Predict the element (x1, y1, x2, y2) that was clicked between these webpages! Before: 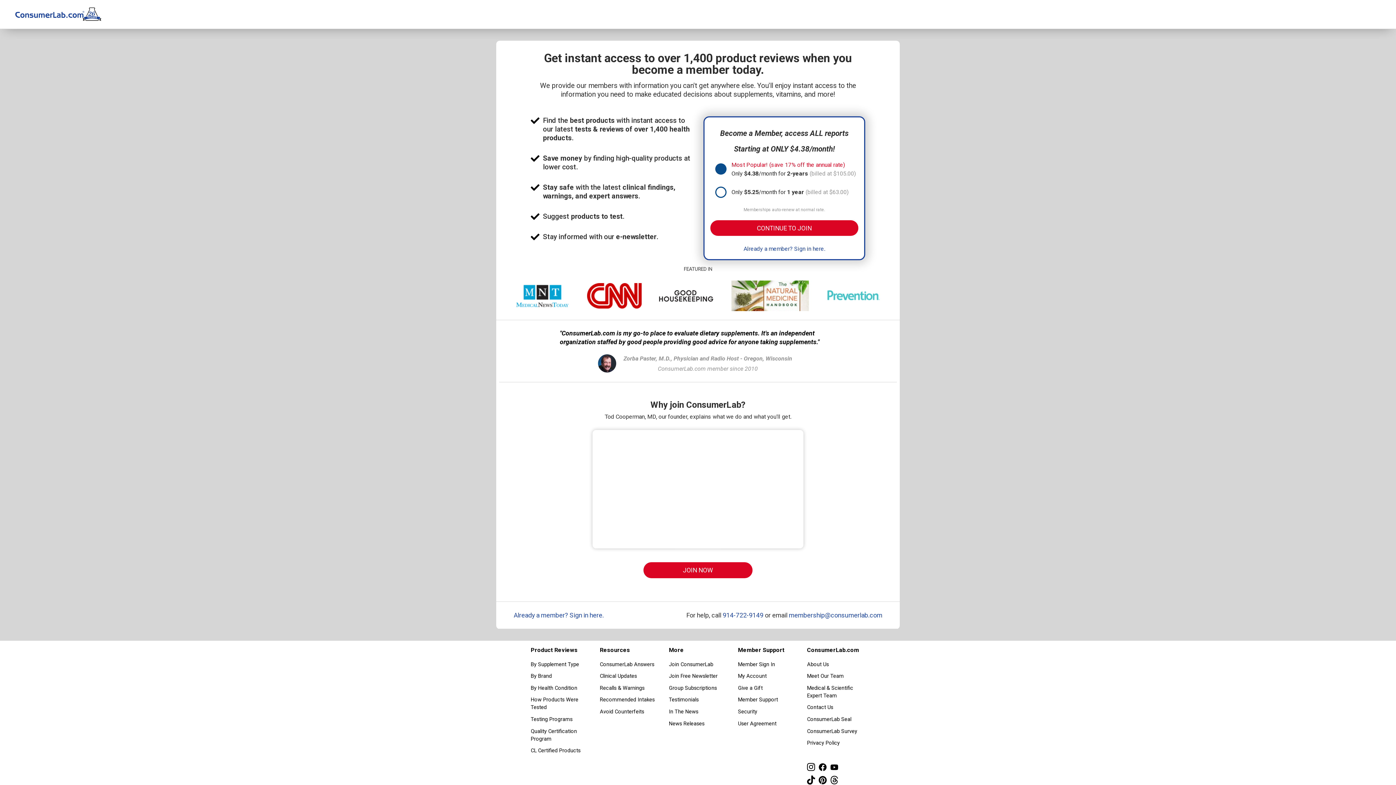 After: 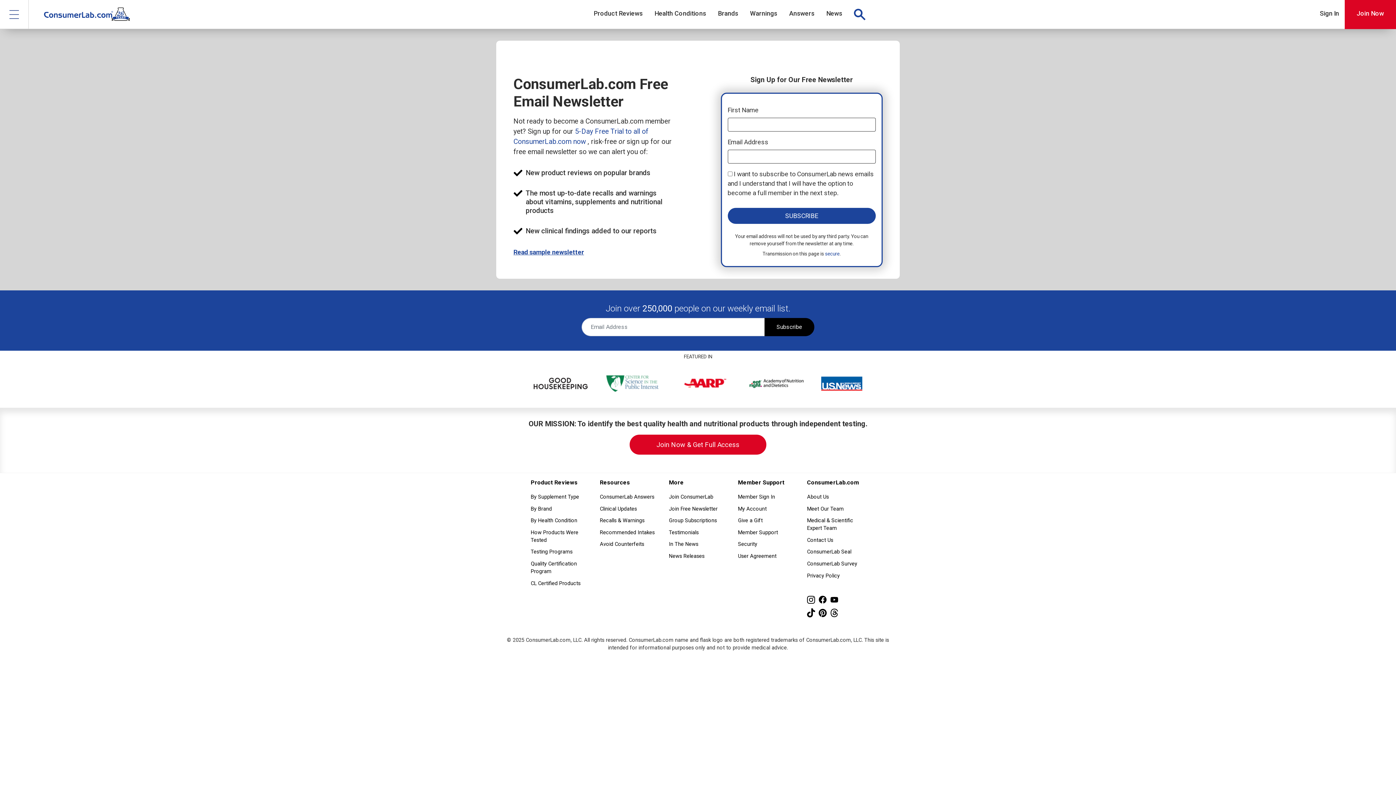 Action: label: Join Free Newsletter bbox: (669, 671, 727, 681)